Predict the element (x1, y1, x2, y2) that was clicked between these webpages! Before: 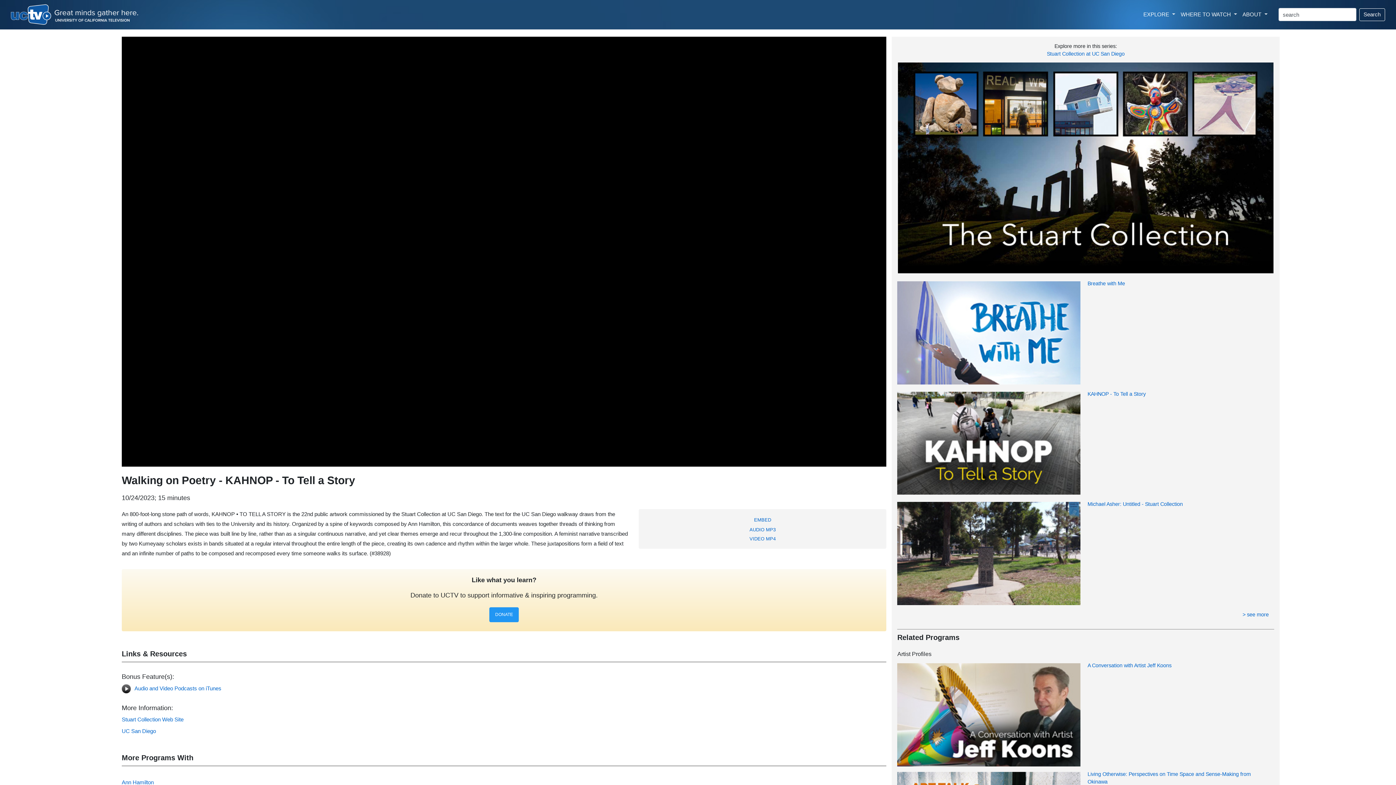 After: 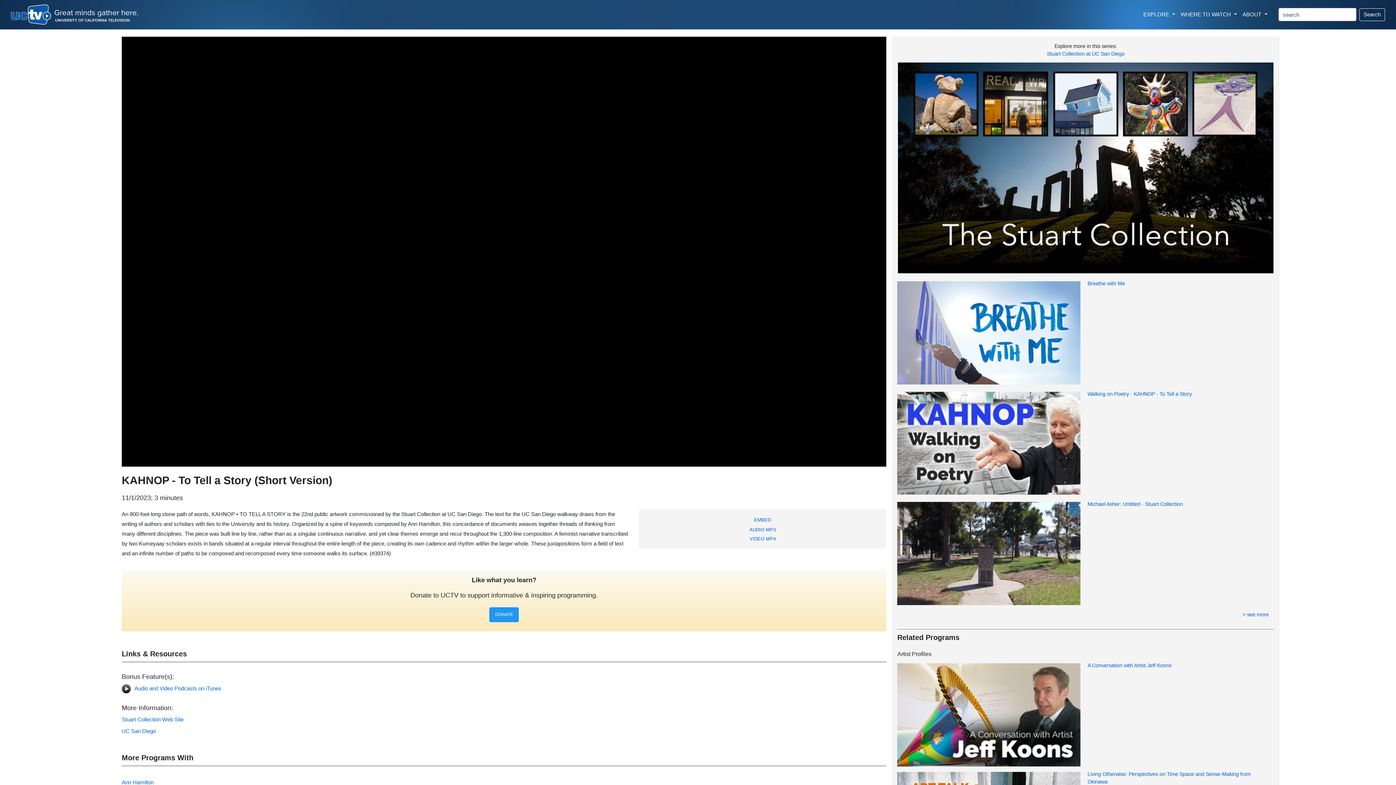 Action: bbox: (1087, 391, 1146, 397) label: KAHNOP - To Tell a Story